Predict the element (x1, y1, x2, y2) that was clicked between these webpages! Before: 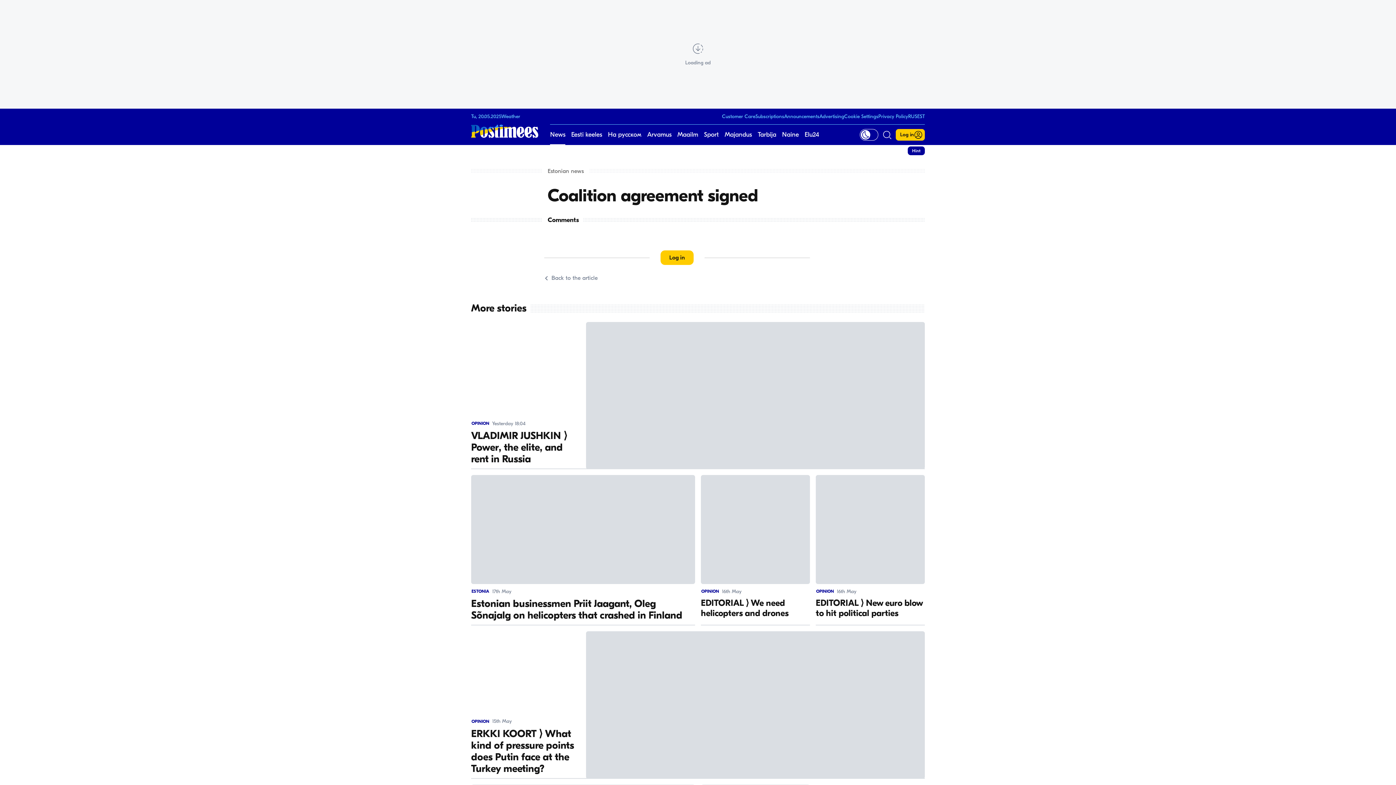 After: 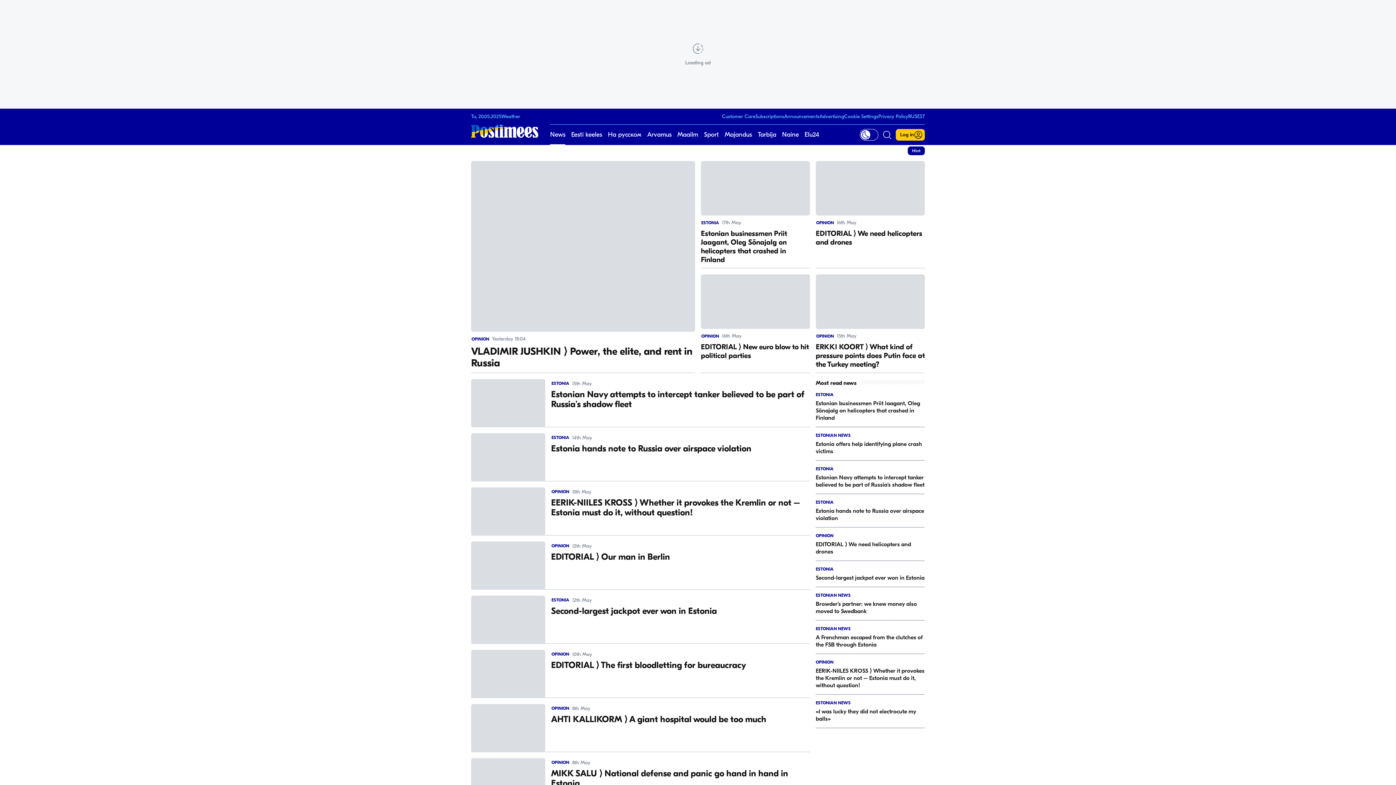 Action: label: More stories bbox: (471, 302, 925, 314)